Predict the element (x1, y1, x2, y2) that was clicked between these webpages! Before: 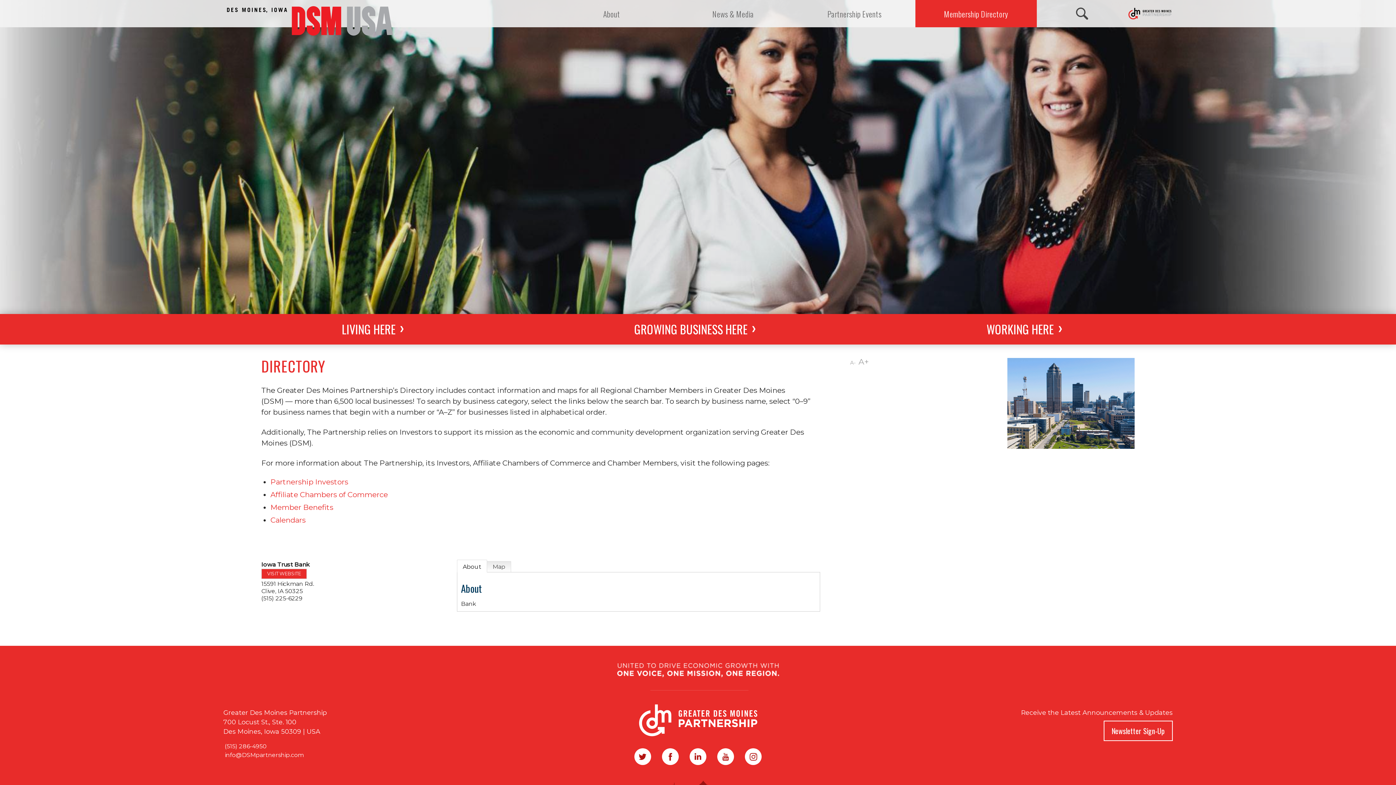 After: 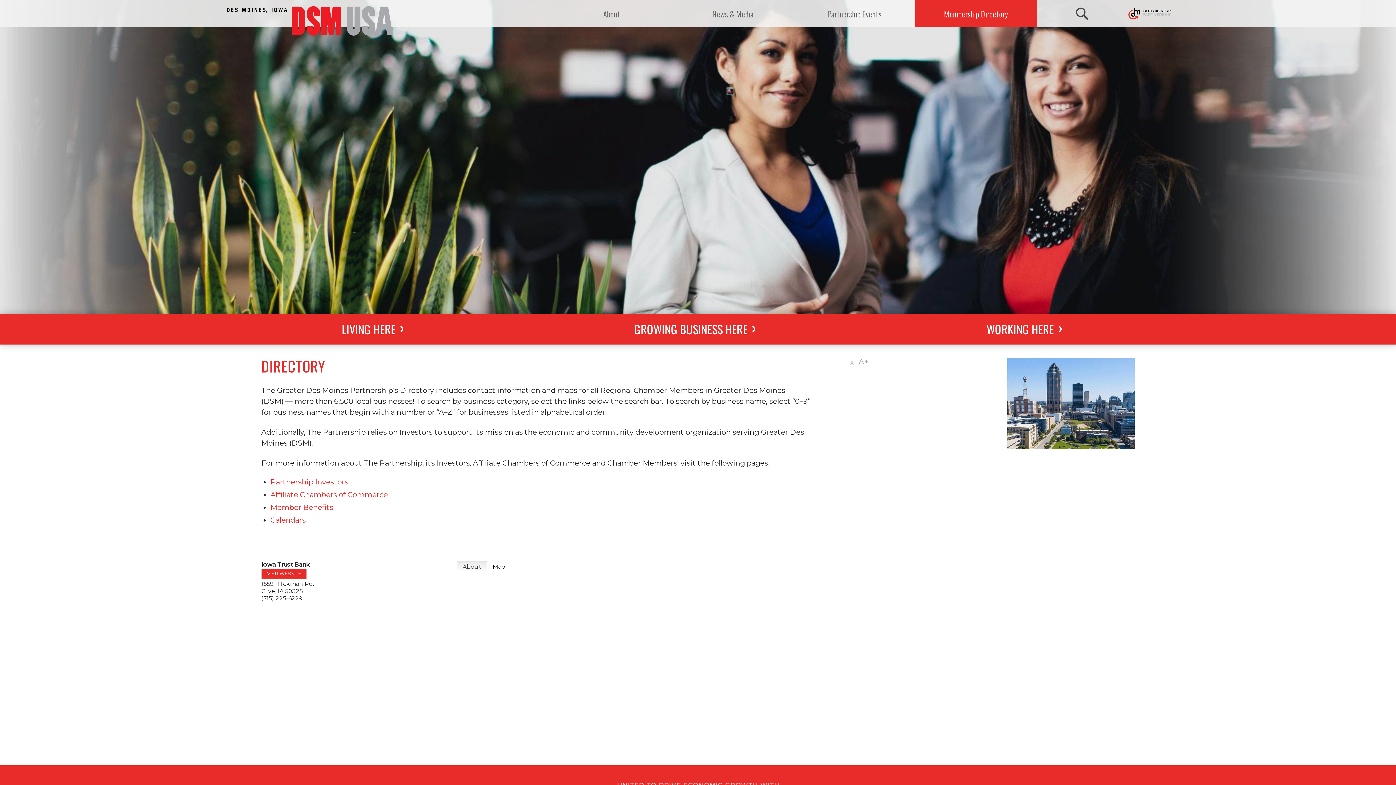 Action: bbox: (487, 561, 511, 572) label: Map